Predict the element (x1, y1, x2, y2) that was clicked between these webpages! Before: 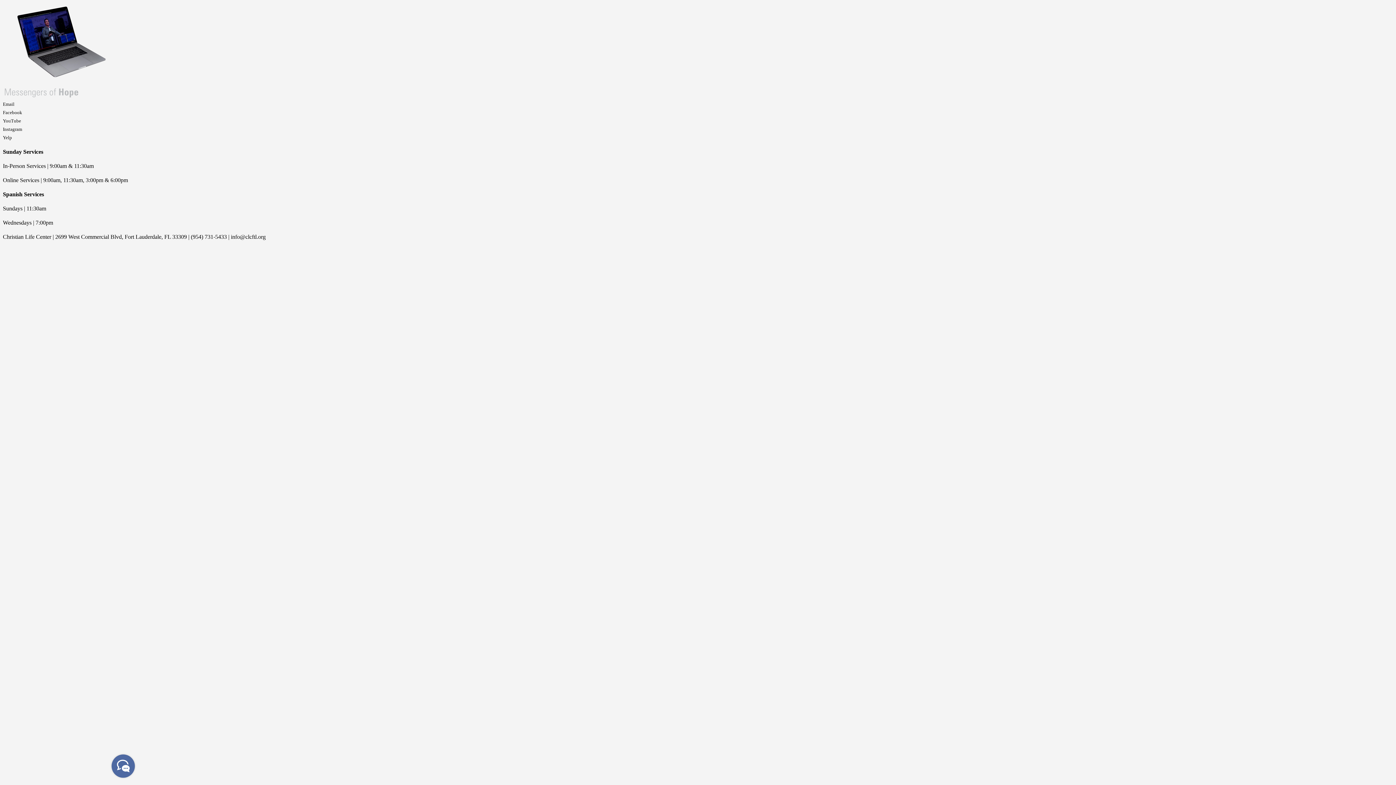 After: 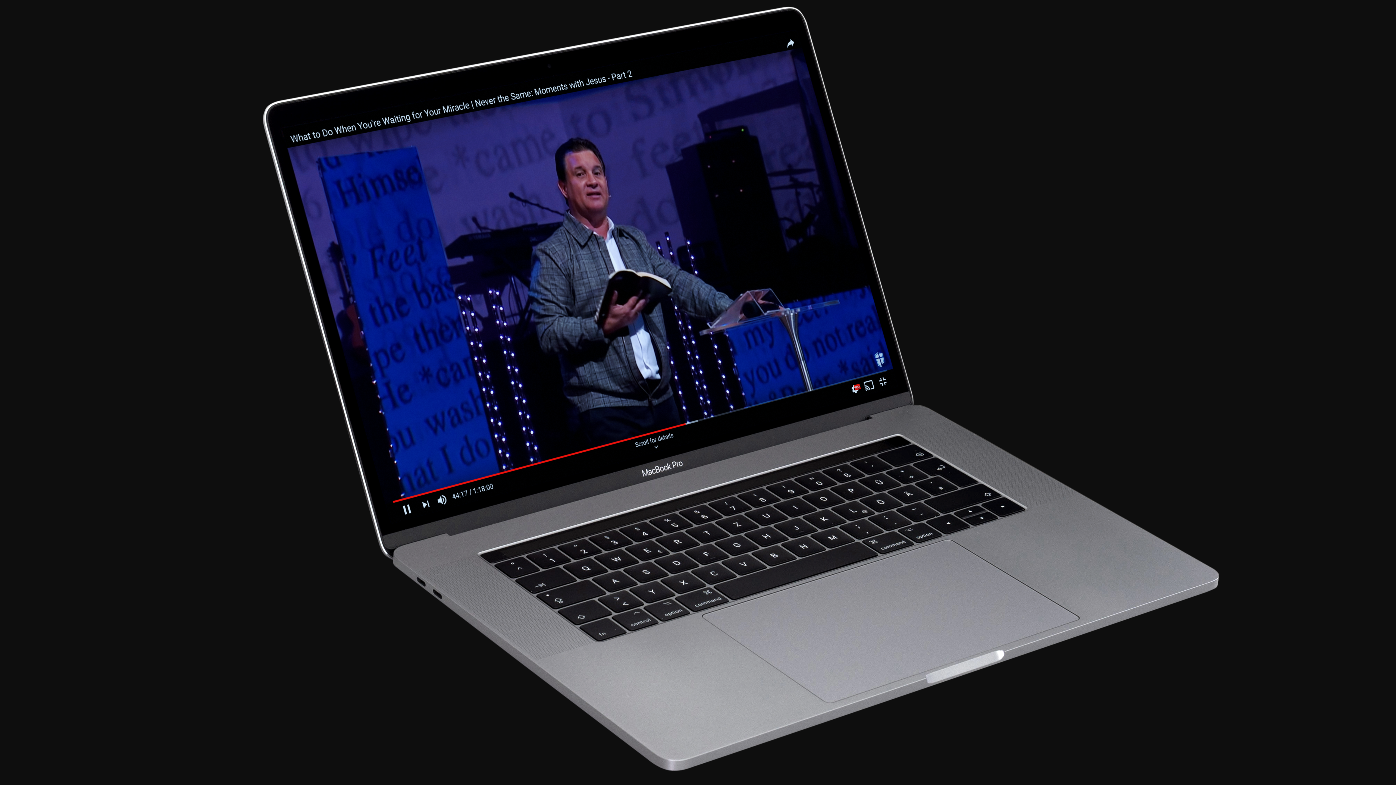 Action: bbox: (2, 73, 112, 79)